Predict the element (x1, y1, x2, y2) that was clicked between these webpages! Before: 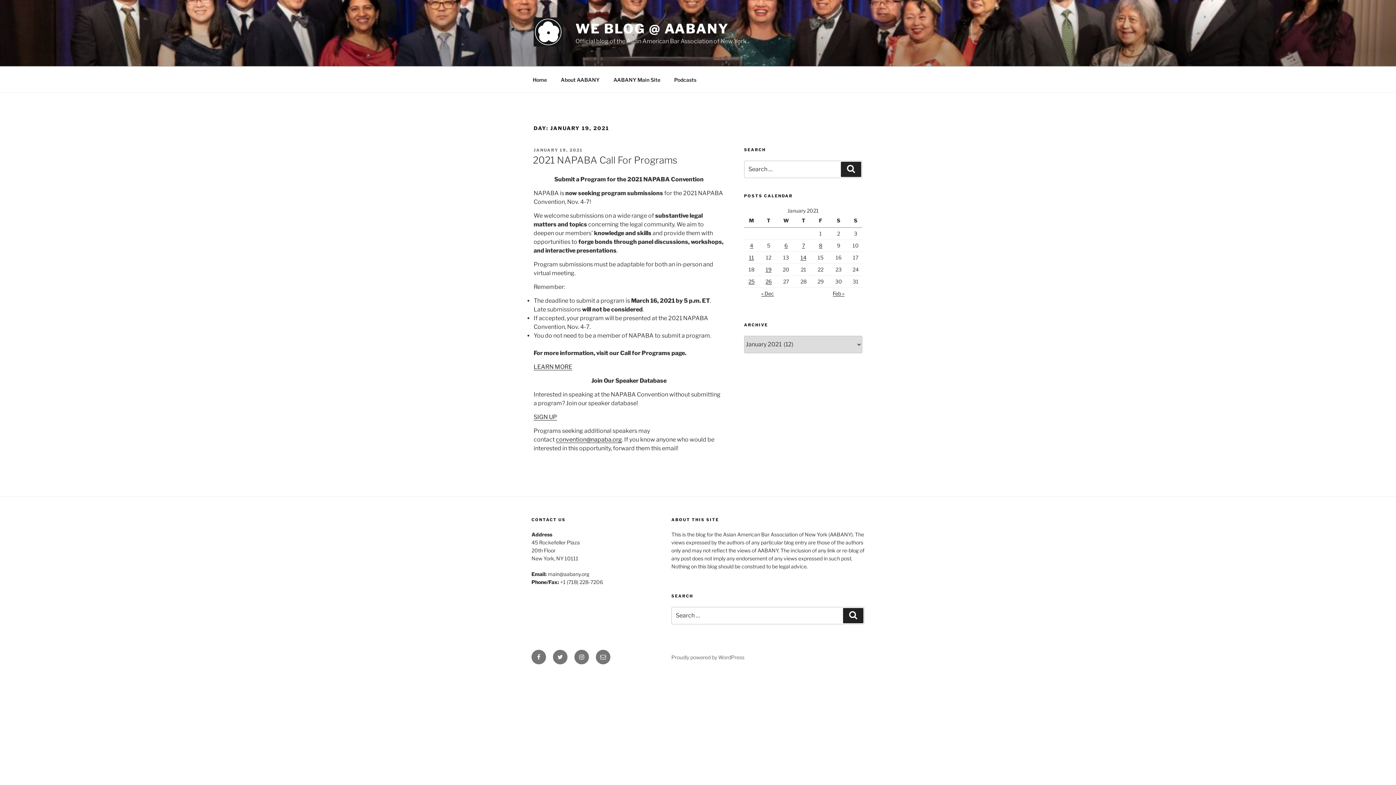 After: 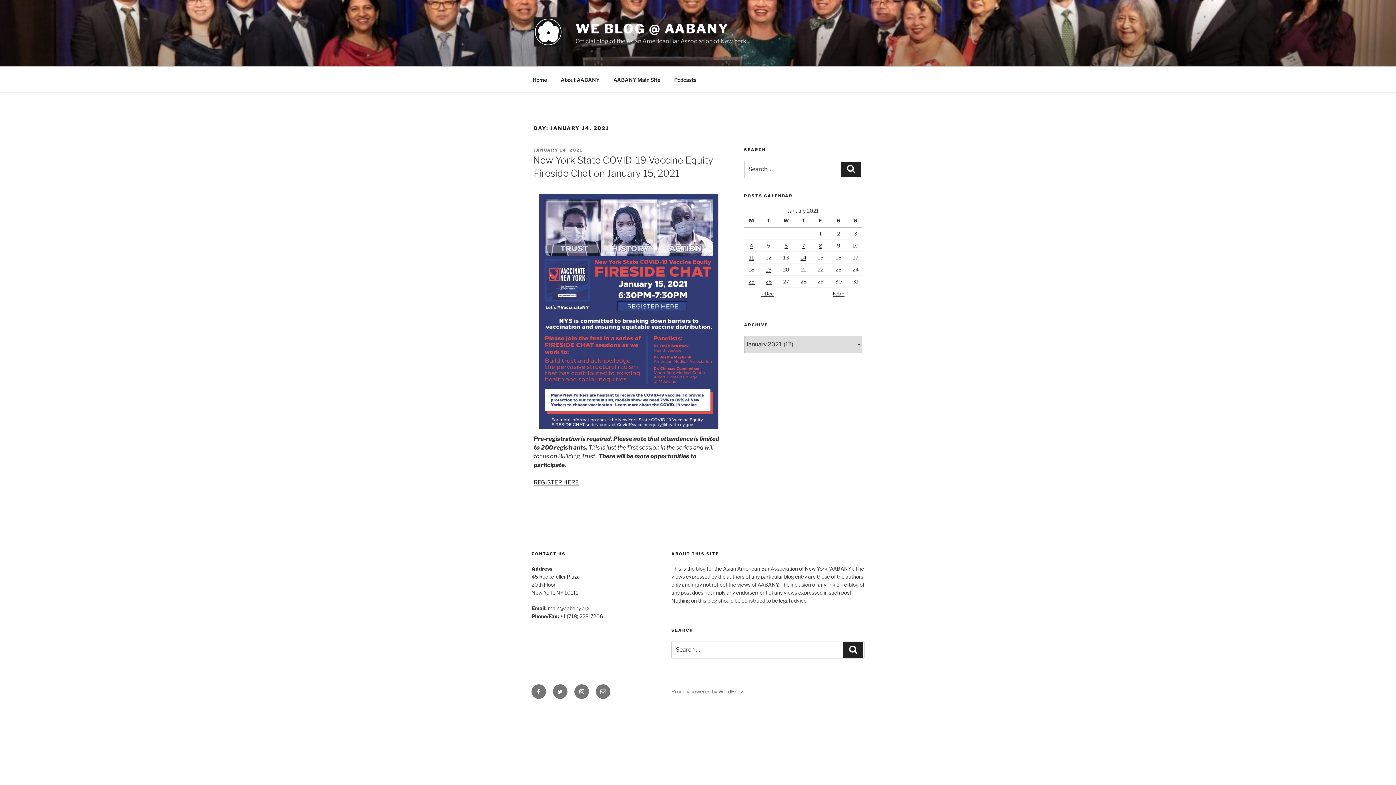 Action: bbox: (800, 254, 806, 260) label: Posts published on January 14, 2021